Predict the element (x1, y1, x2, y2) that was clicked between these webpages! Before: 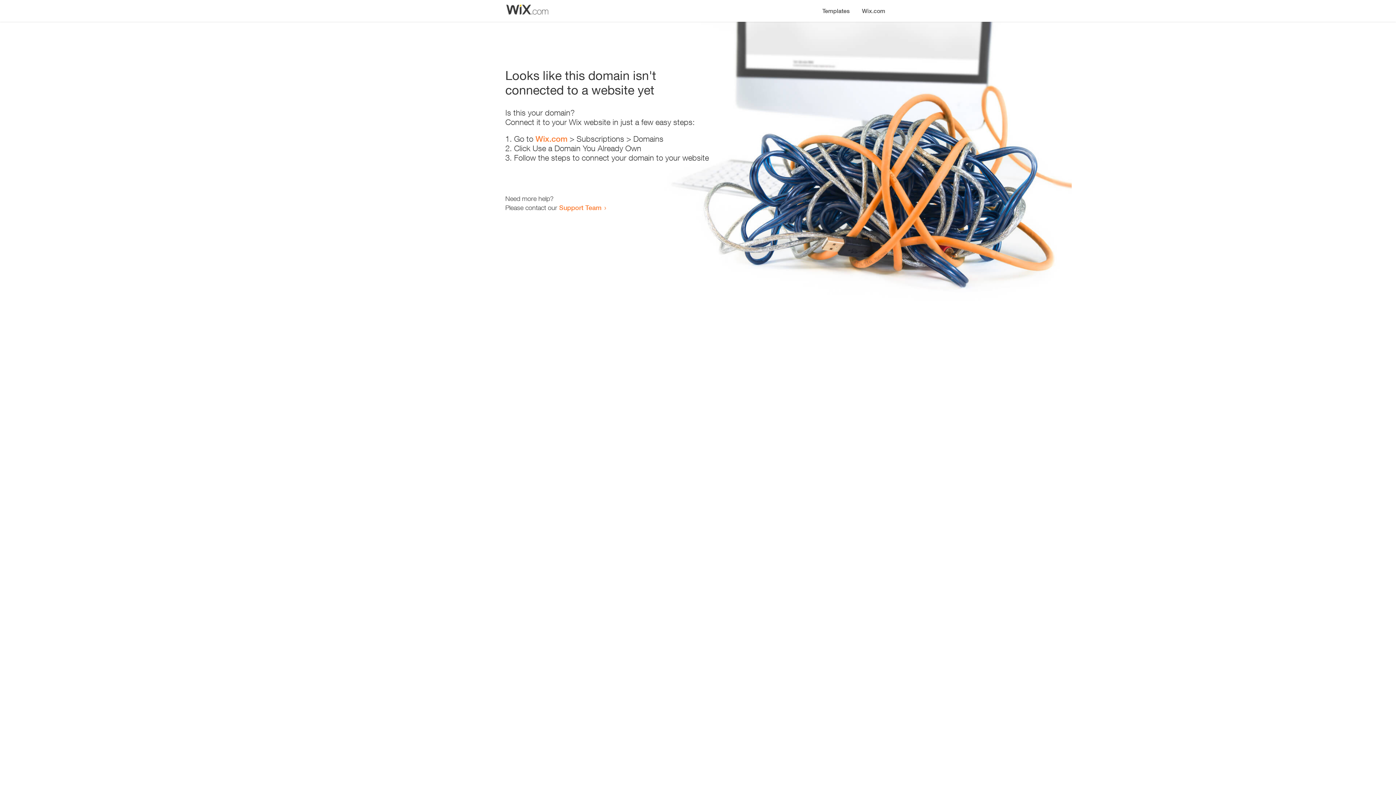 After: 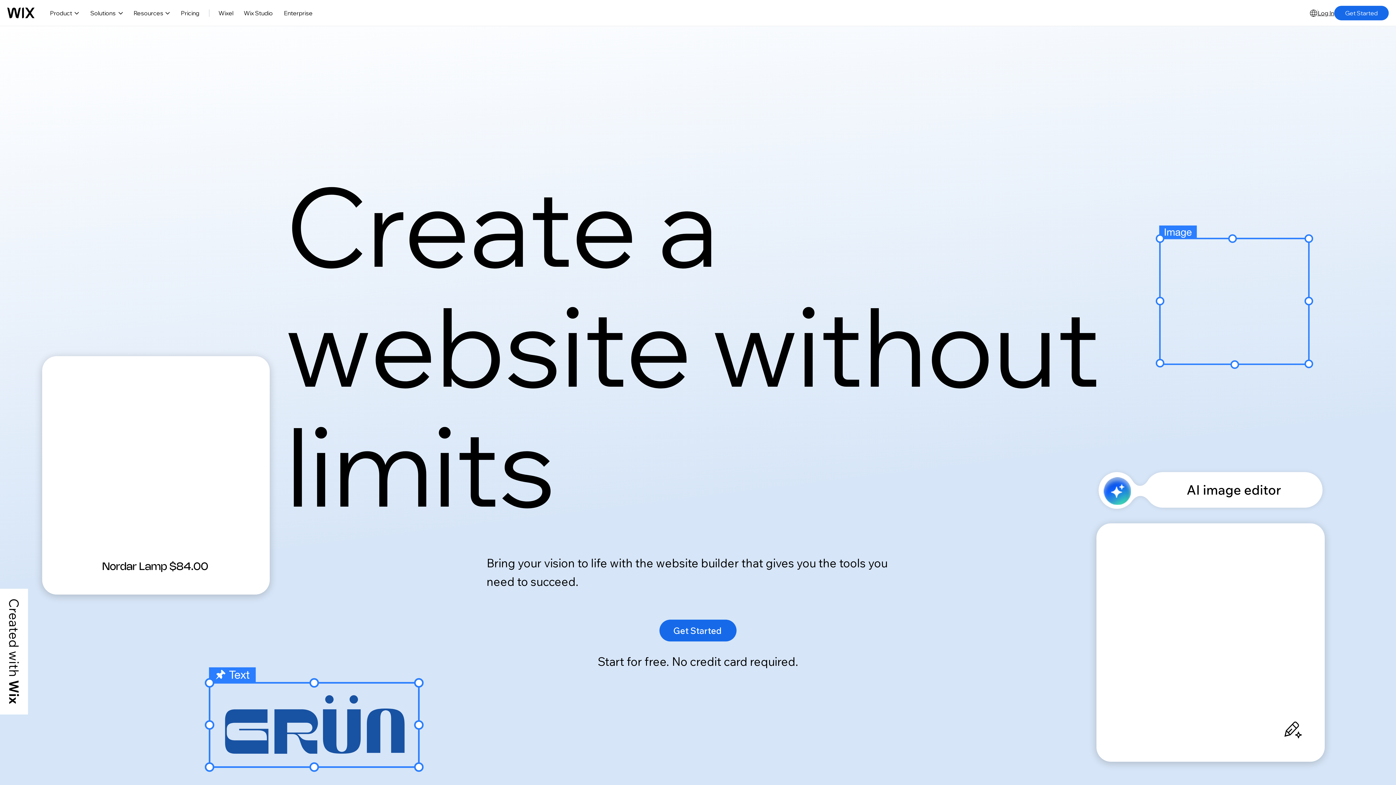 Action: bbox: (535, 134, 567, 143) label: Wix.com